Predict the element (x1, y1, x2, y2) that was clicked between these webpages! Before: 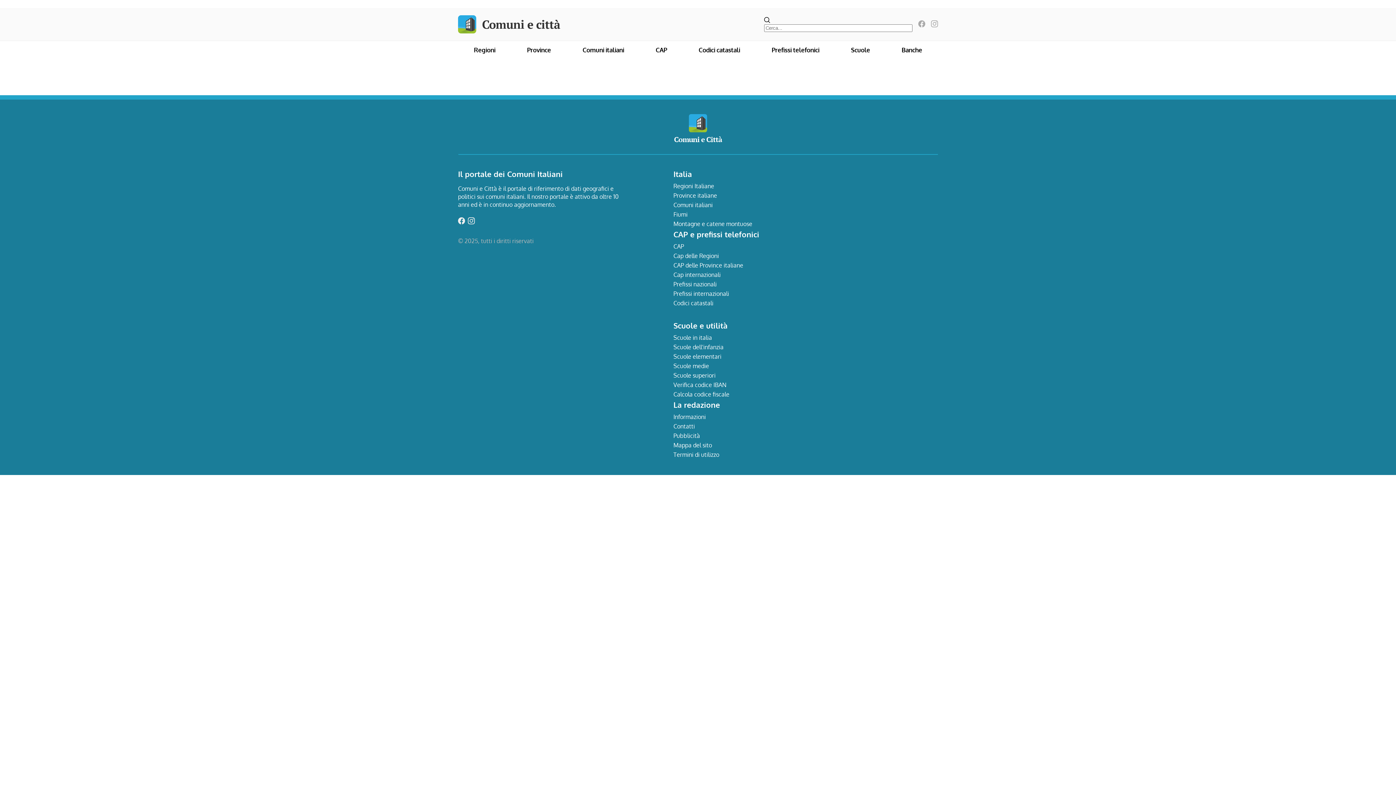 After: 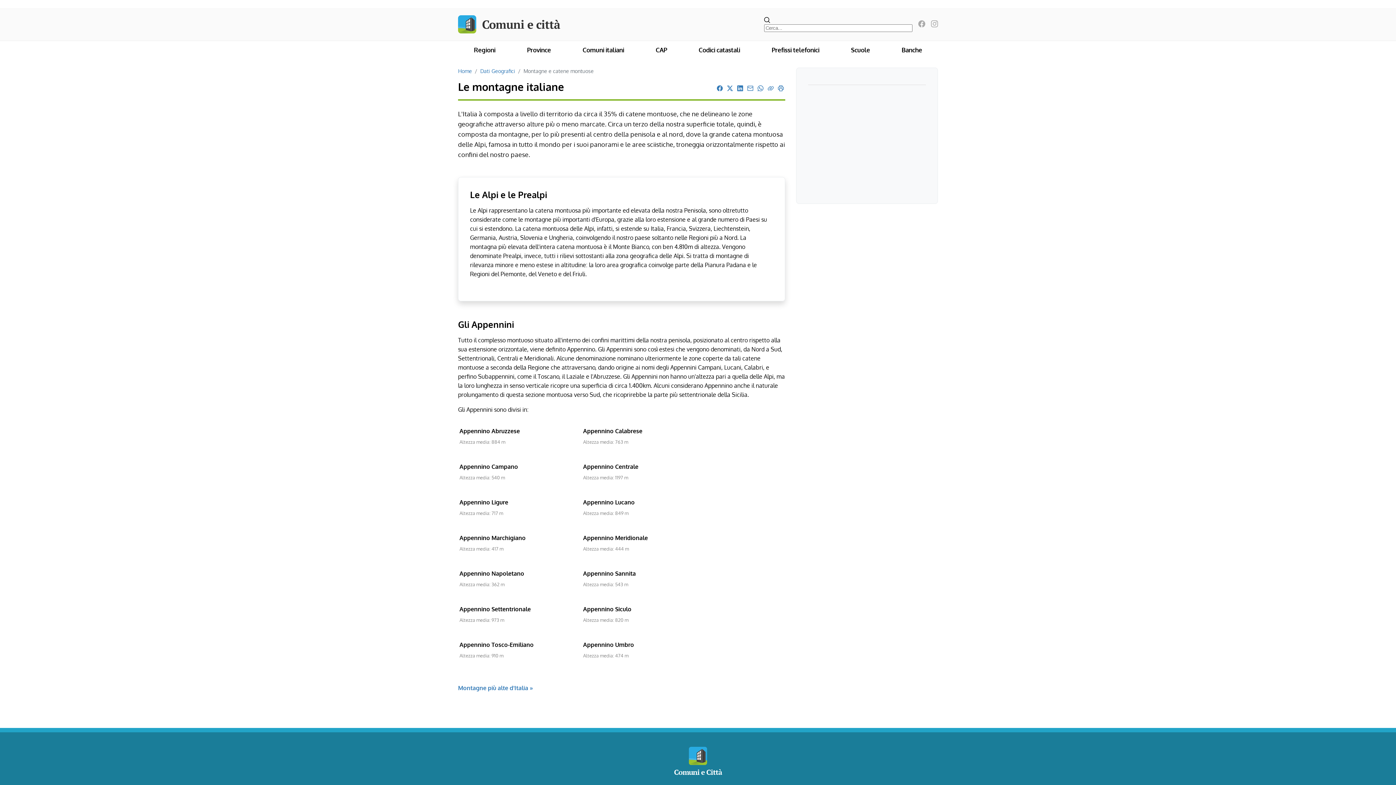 Action: bbox: (673, 220, 752, 227) label: Montagne e catene montuose